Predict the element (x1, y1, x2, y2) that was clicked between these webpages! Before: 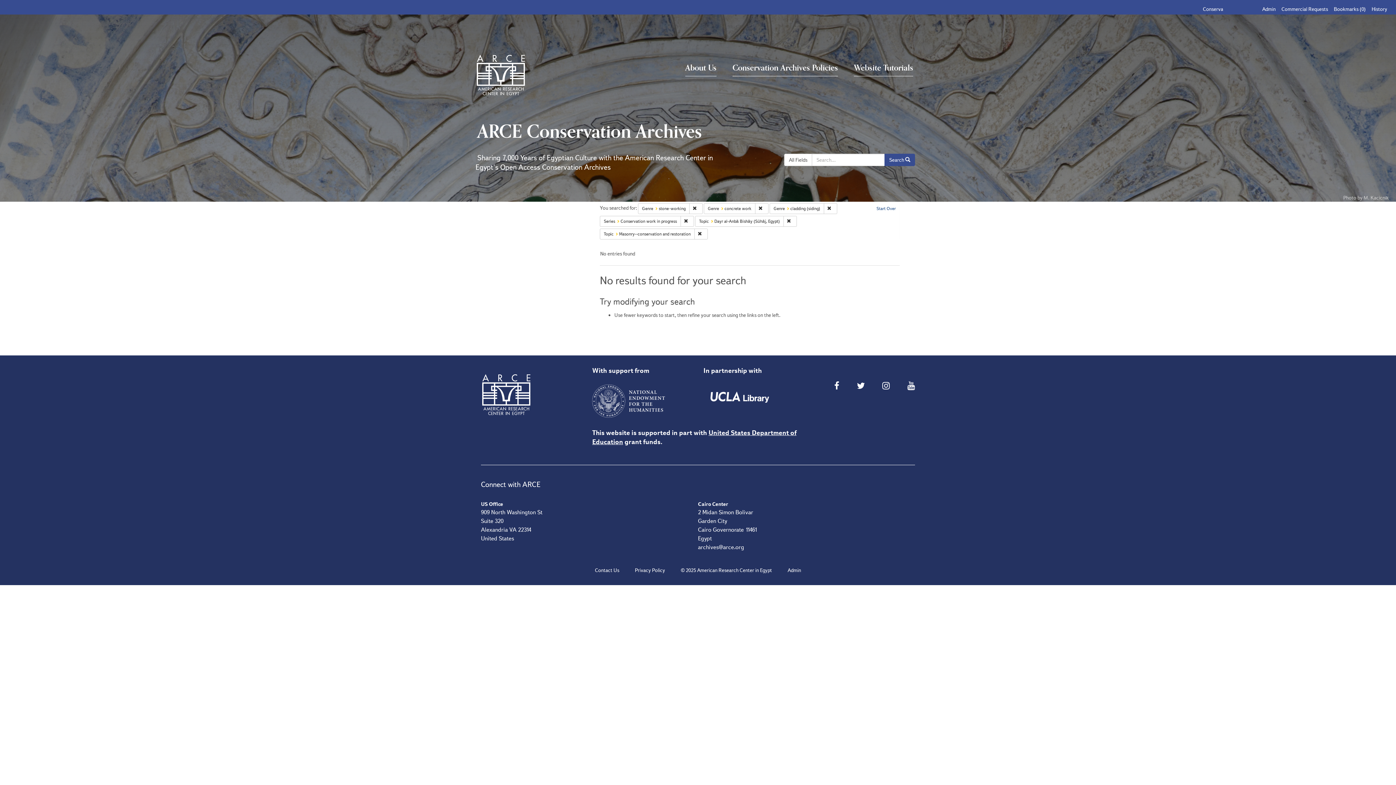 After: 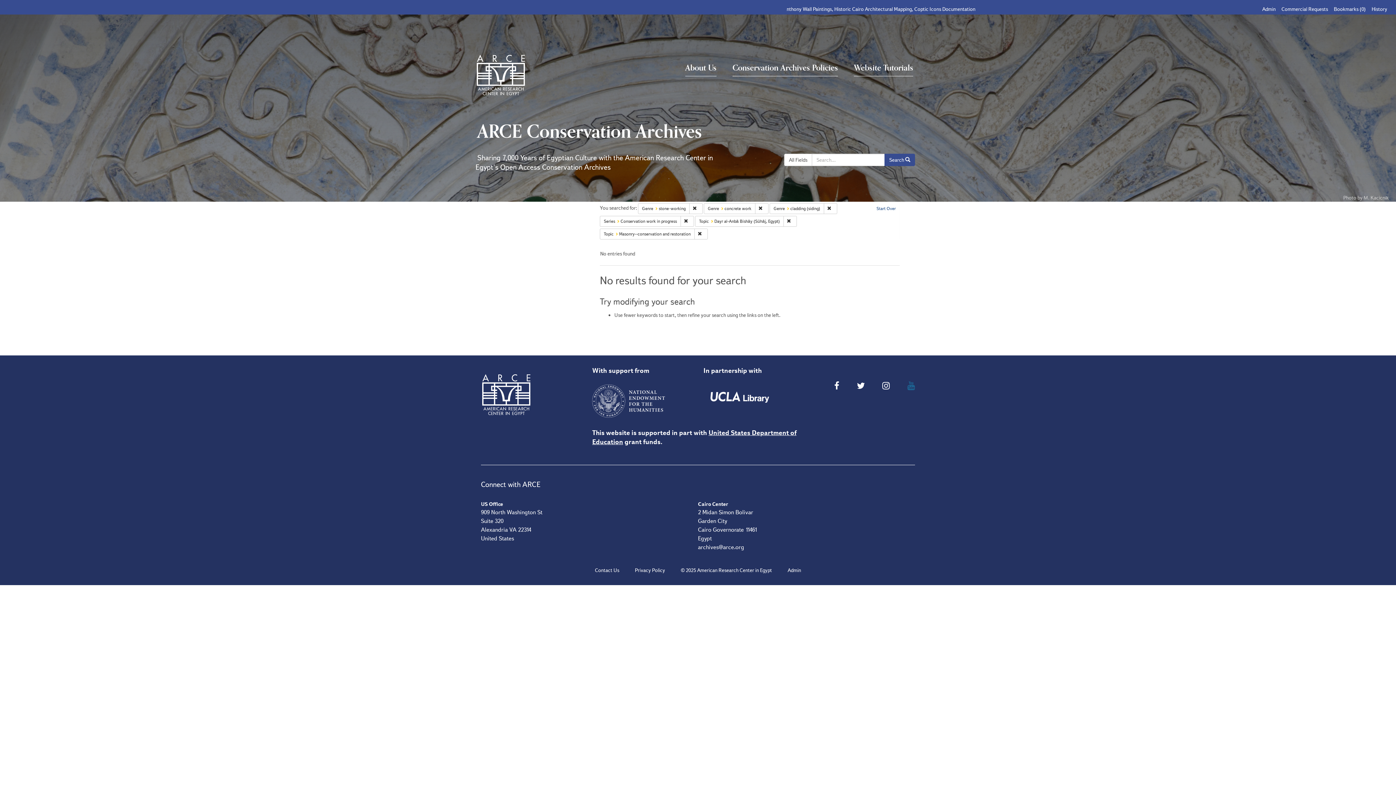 Action: bbox: (907, 380, 915, 391)